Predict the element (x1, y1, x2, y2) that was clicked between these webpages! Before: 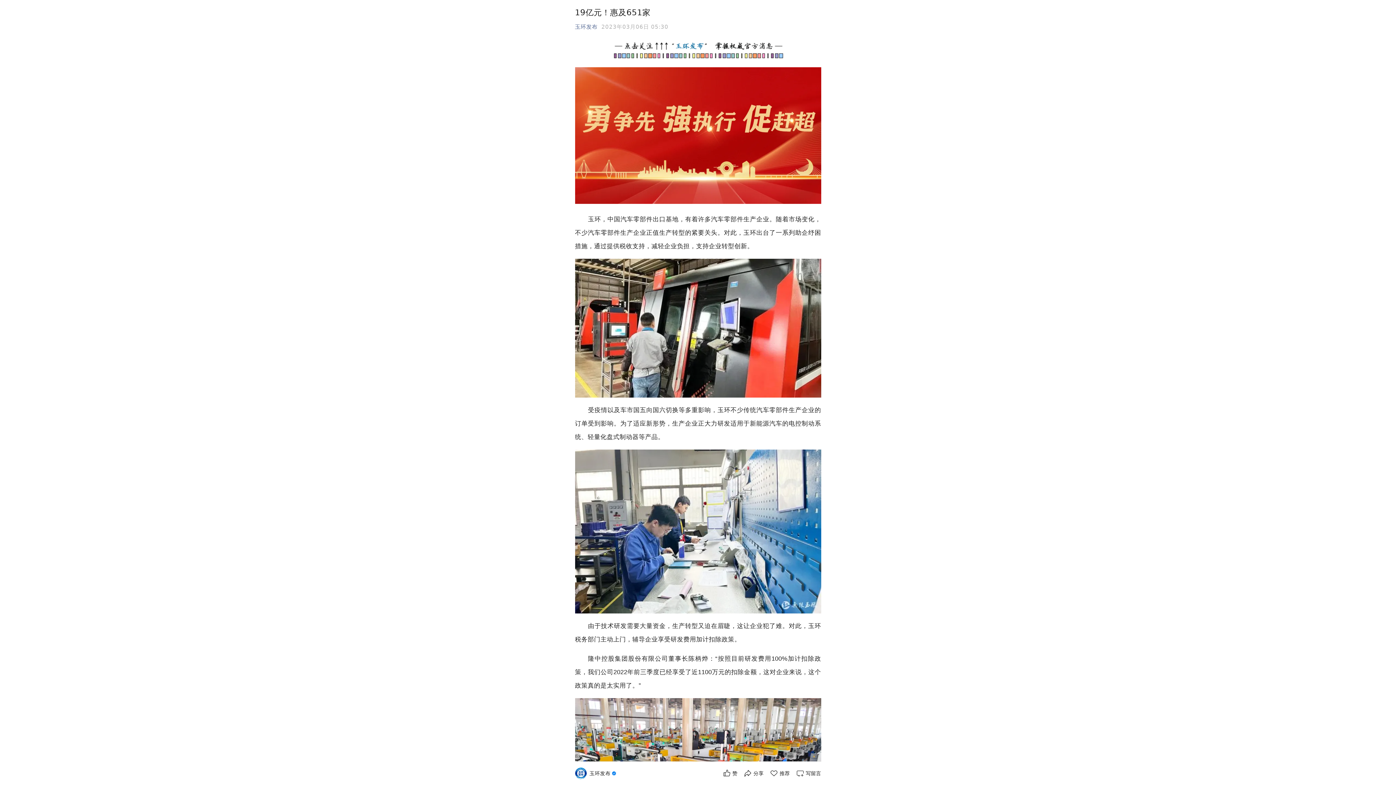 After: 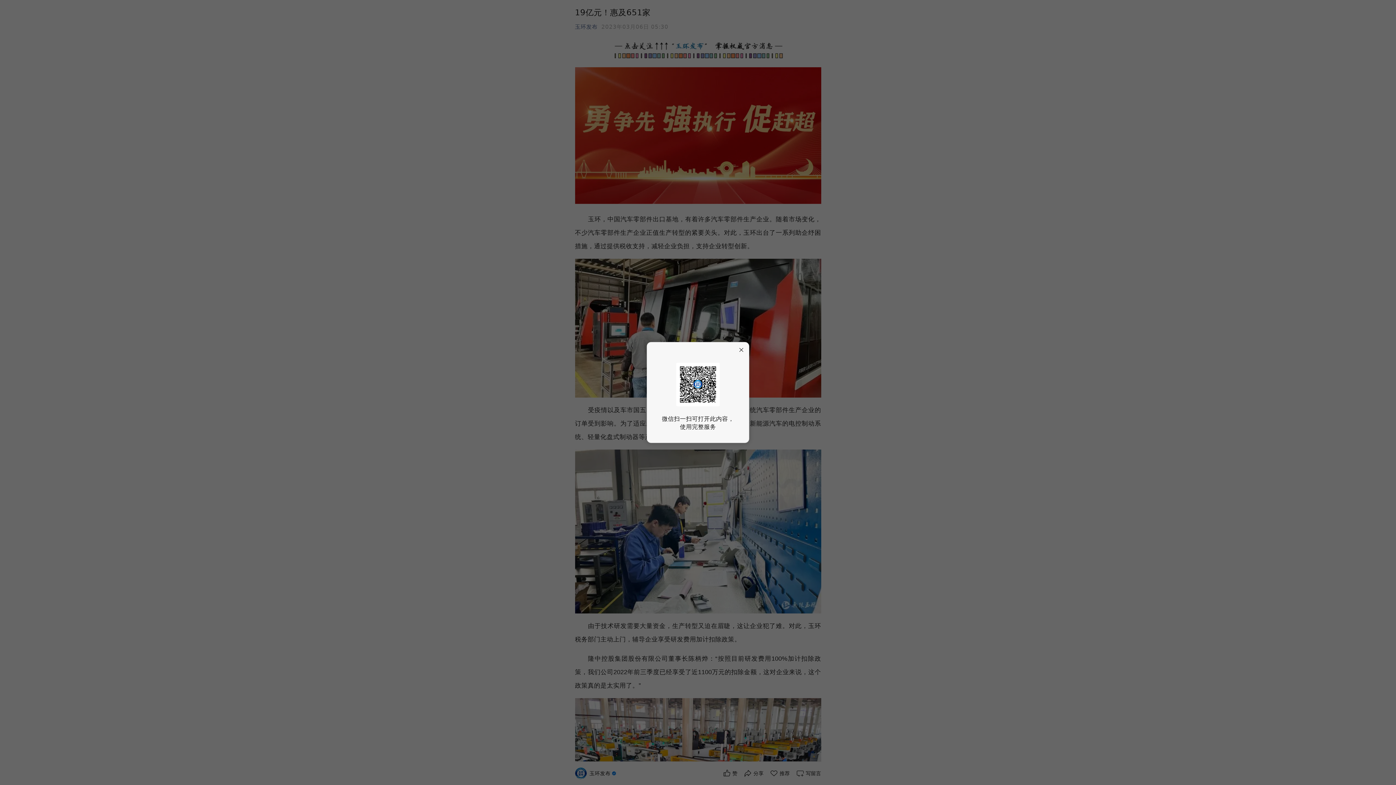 Action: bbox: (795, 769, 821, 778) label: 写留言